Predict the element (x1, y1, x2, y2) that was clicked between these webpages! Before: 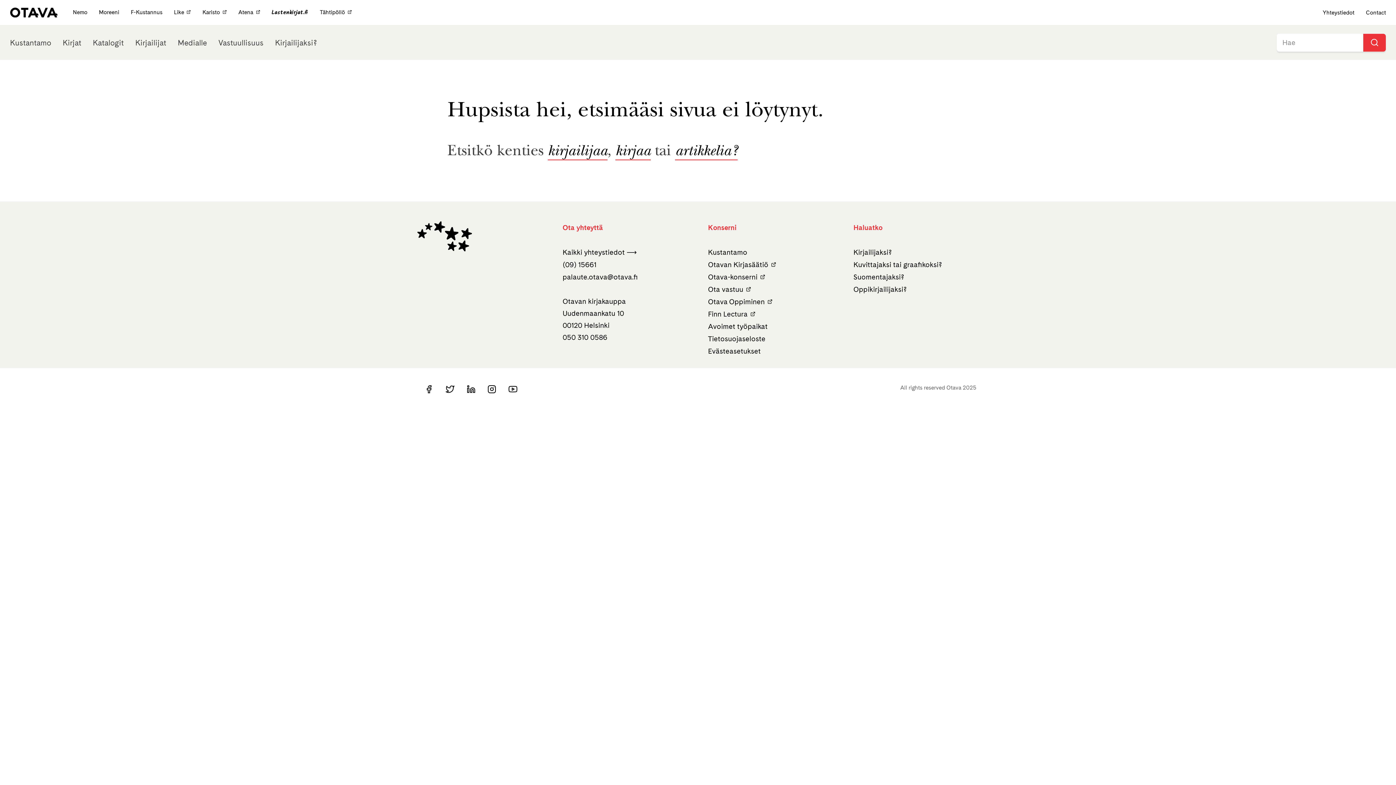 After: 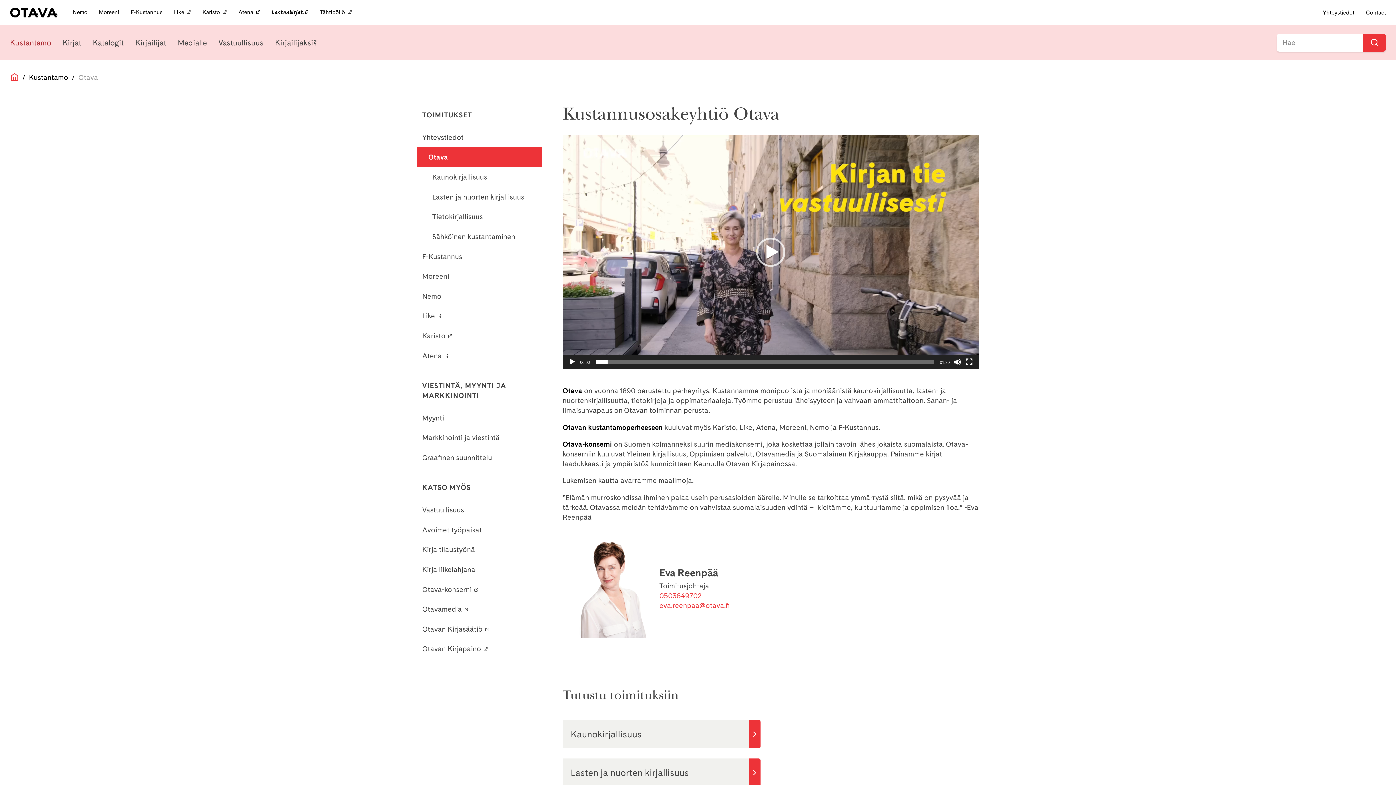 Action: label: Kustantamo bbox: (708, 248, 747, 256)